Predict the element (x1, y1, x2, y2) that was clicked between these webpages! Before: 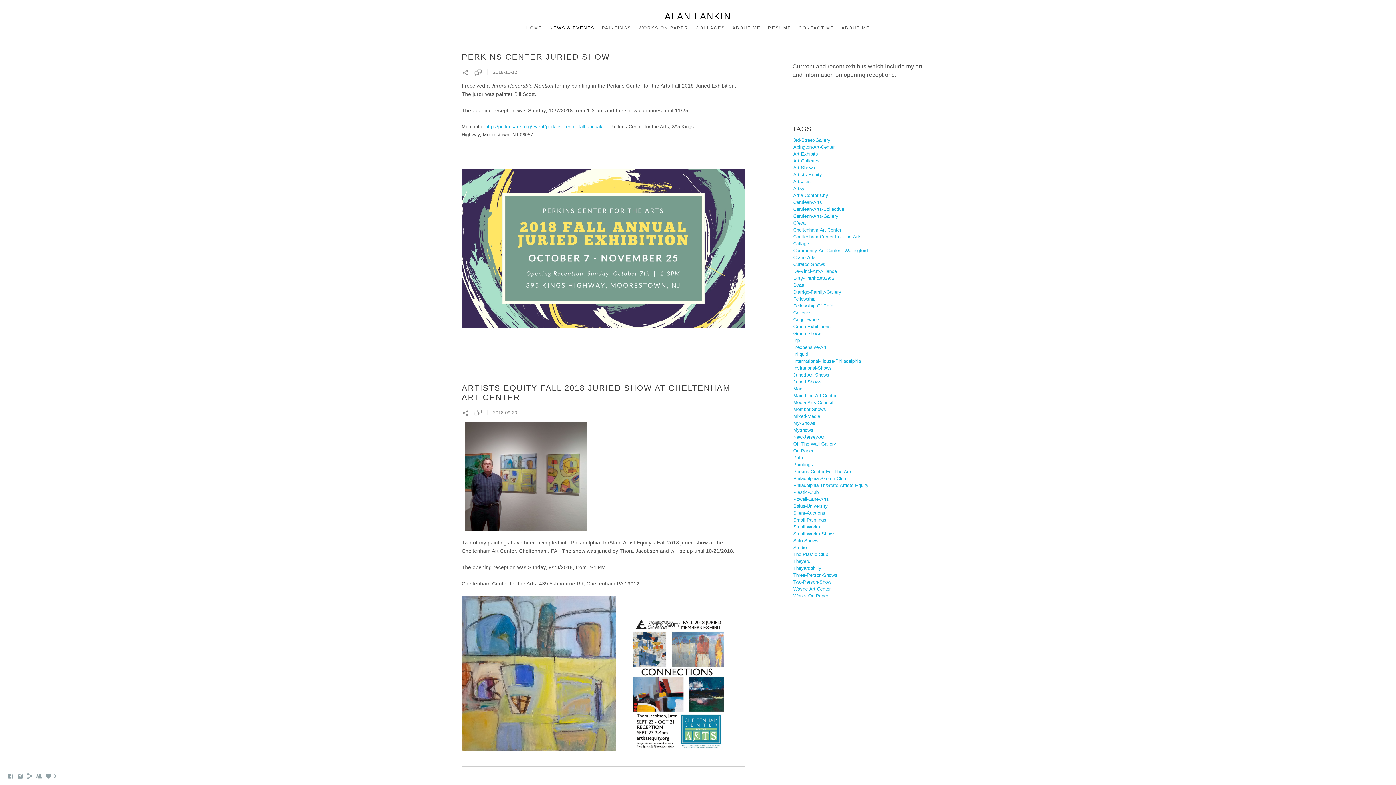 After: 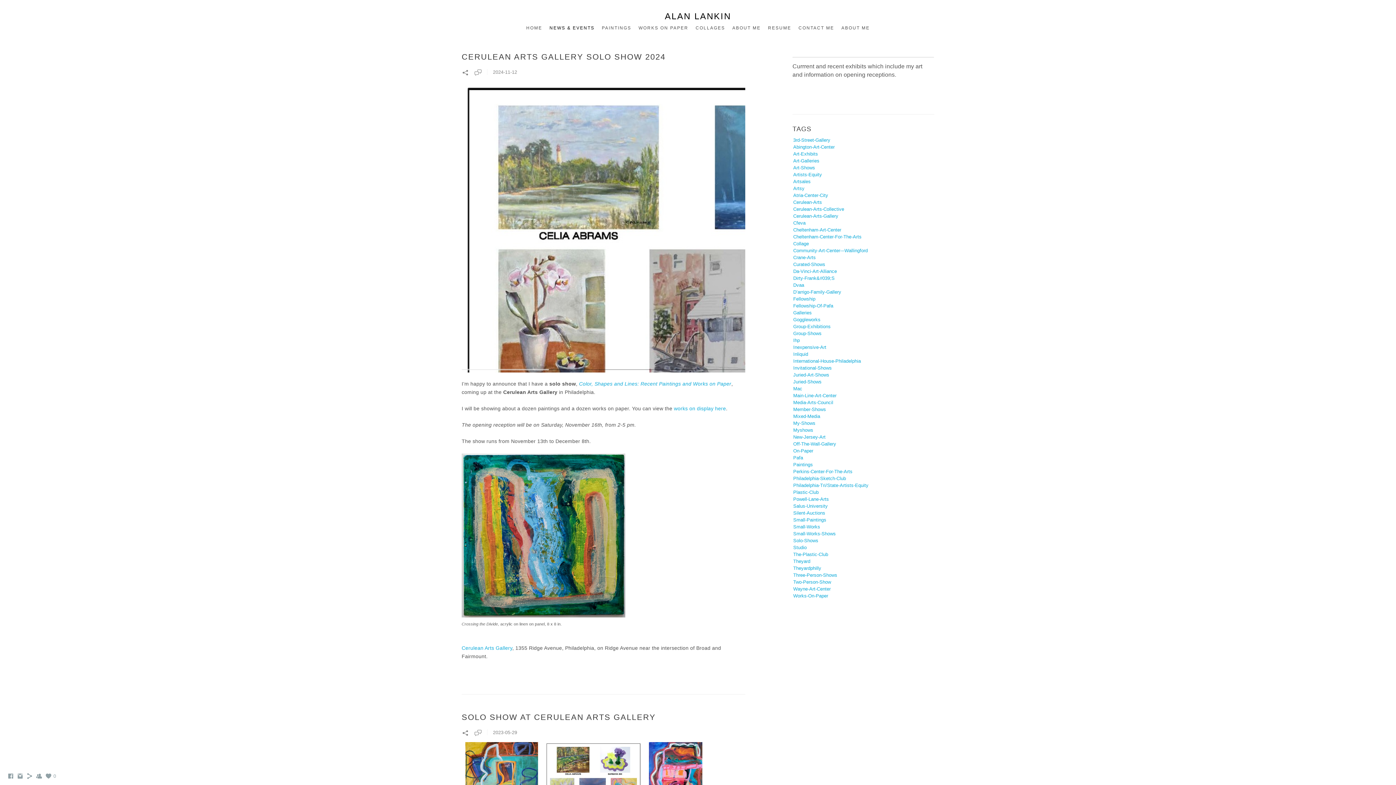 Action: bbox: (793, 538, 818, 543) label: Solo-Shows